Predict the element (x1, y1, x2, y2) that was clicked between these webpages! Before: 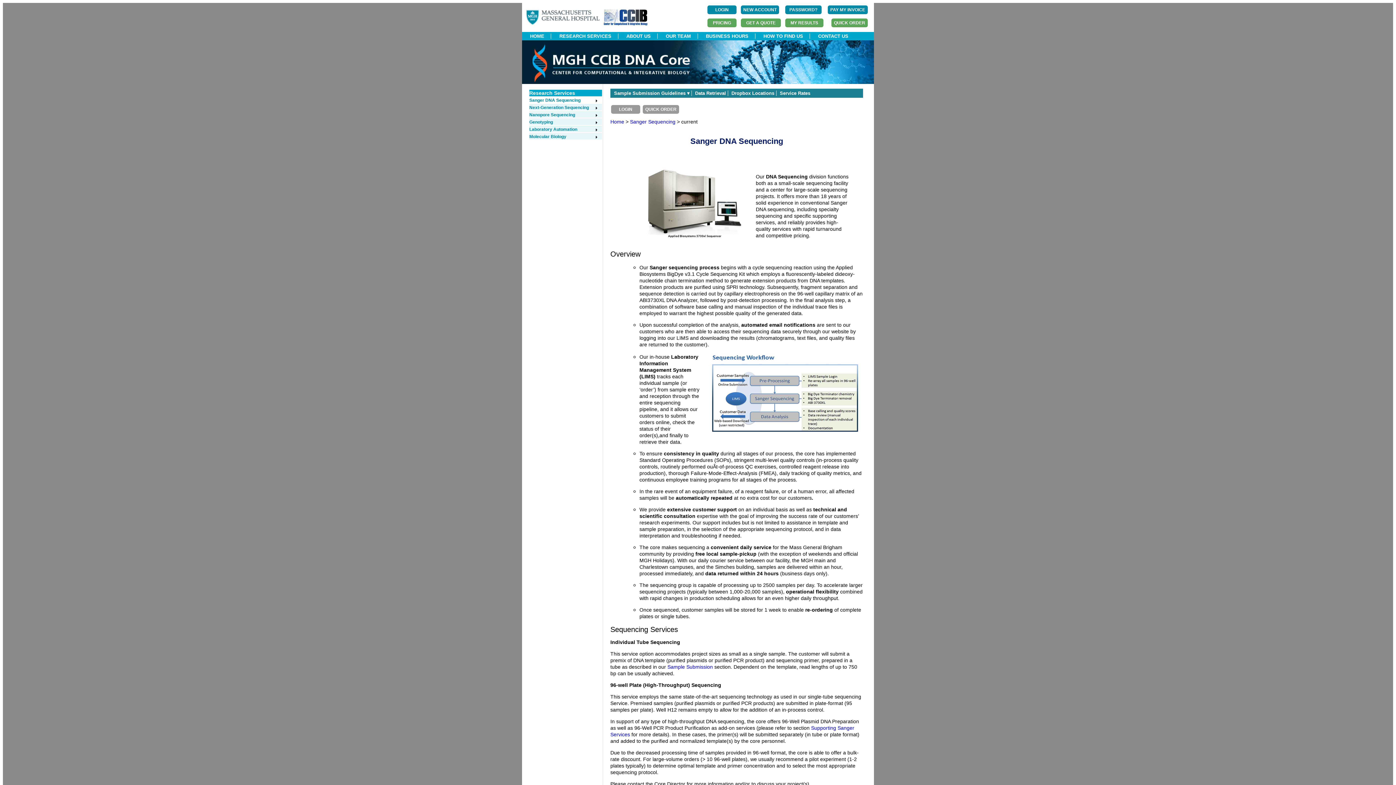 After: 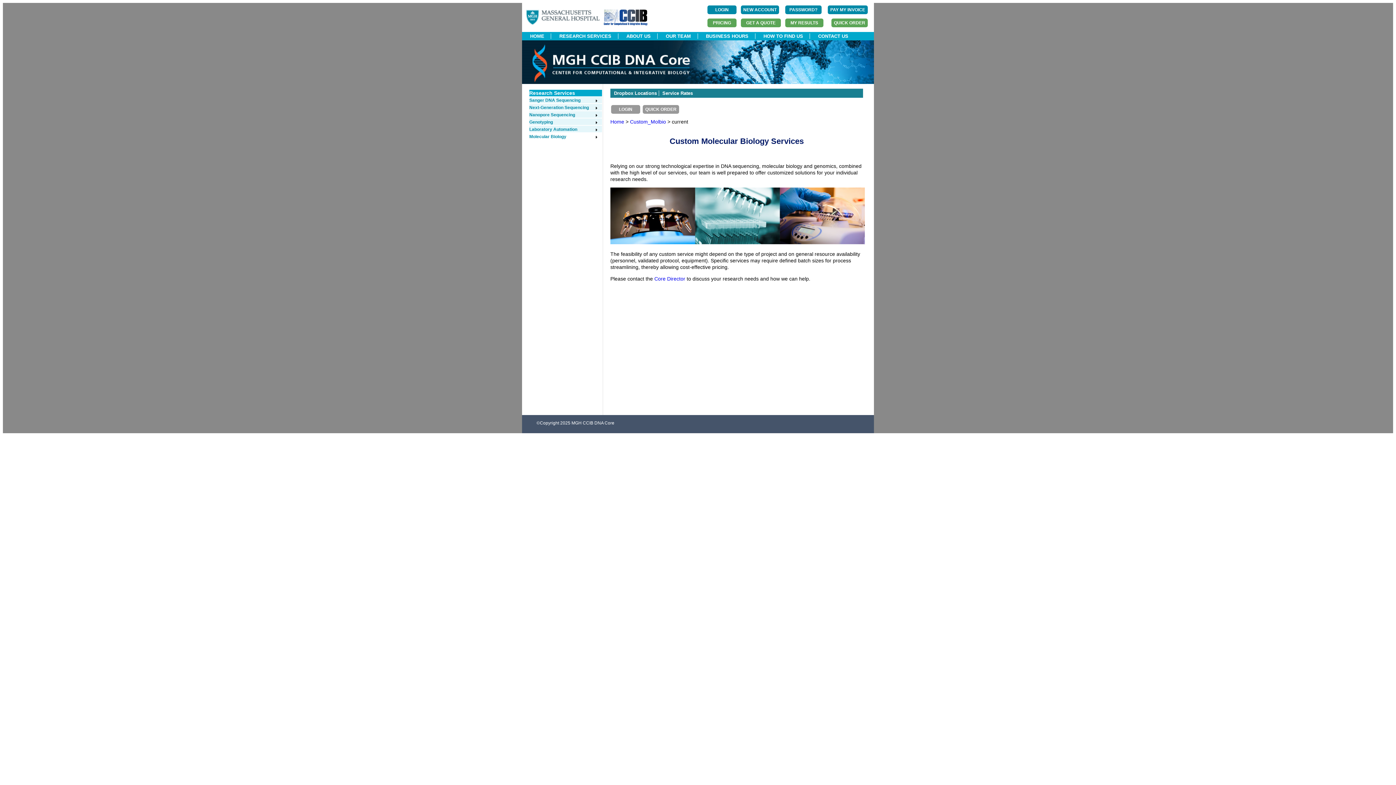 Action: label: Molecular Biology bbox: (529, 134, 598, 139)